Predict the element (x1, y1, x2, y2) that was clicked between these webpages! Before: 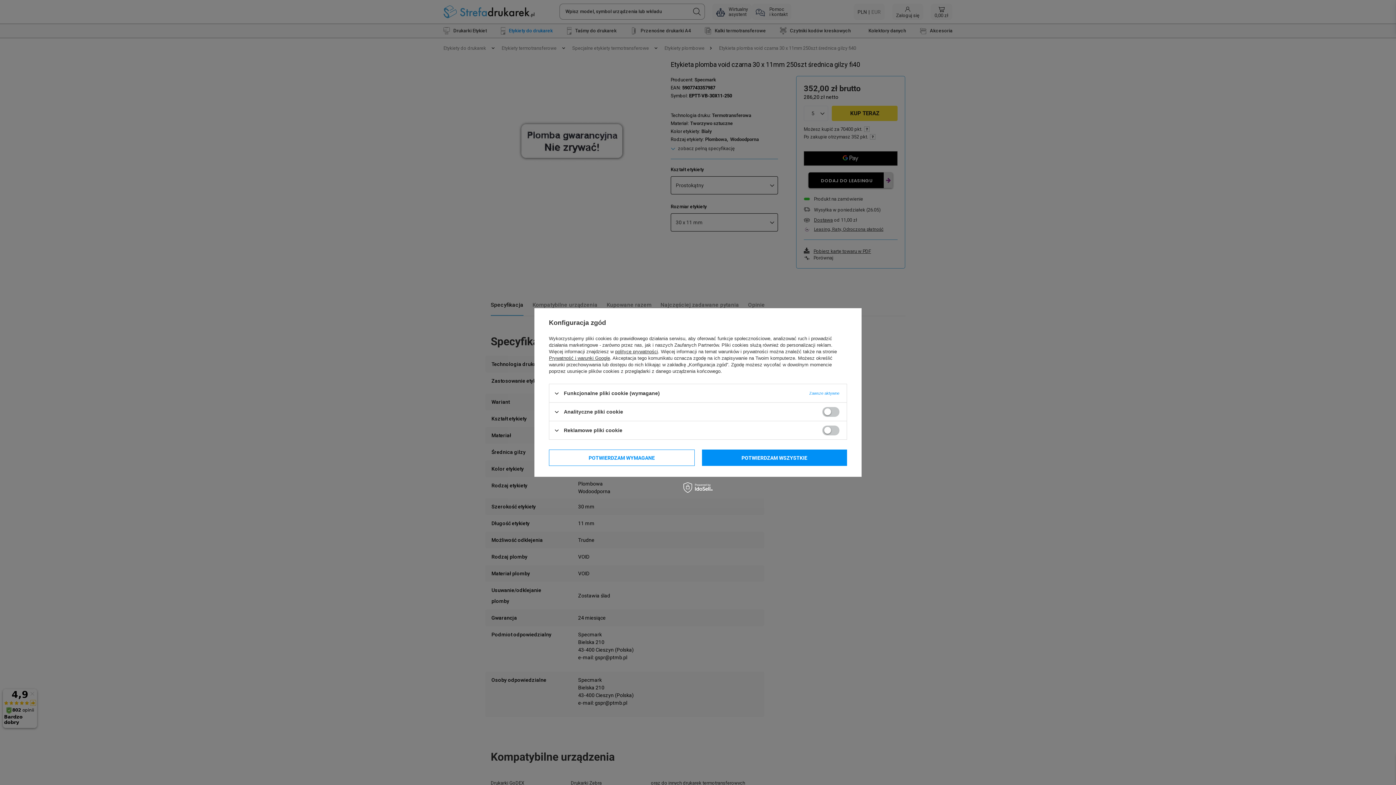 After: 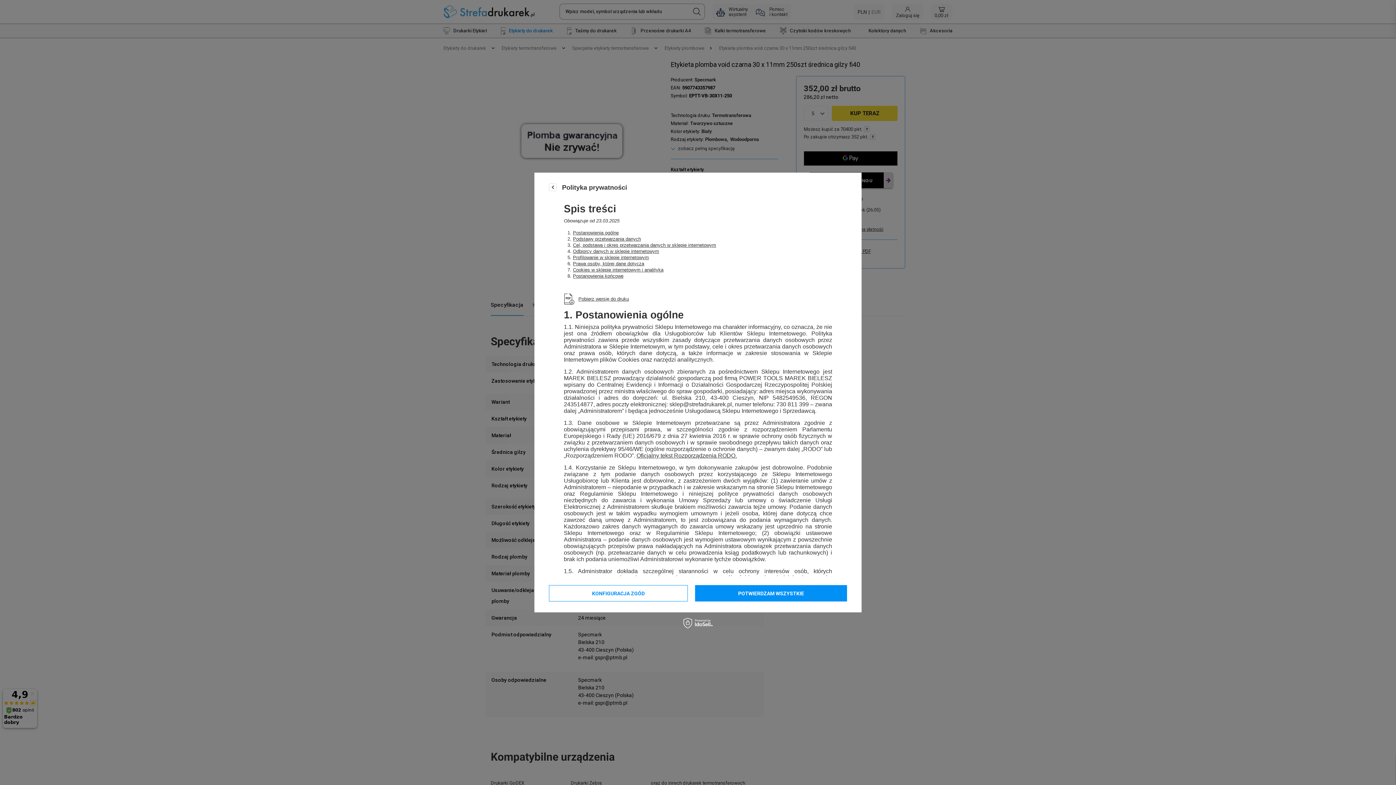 Action: label: polityce prywatności bbox: (615, 349, 658, 354)